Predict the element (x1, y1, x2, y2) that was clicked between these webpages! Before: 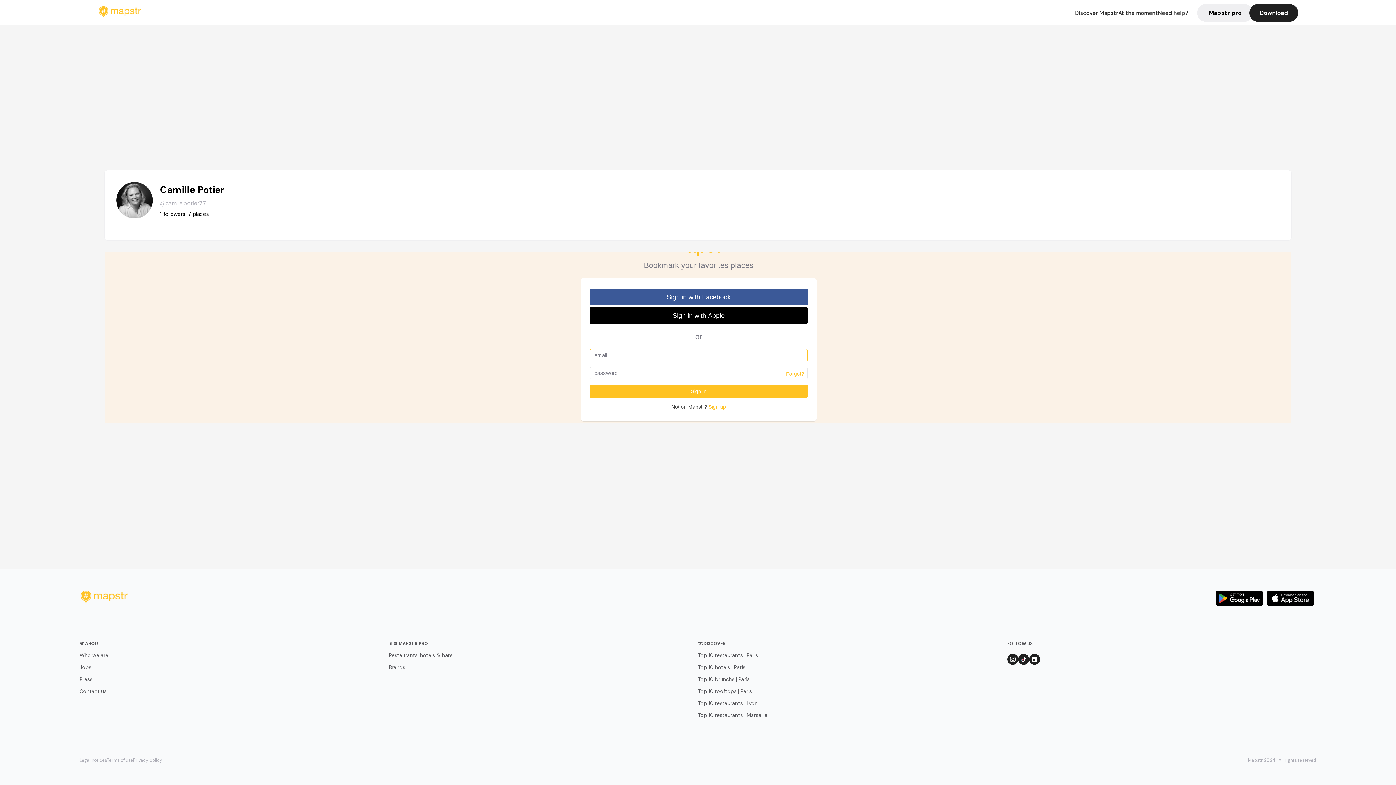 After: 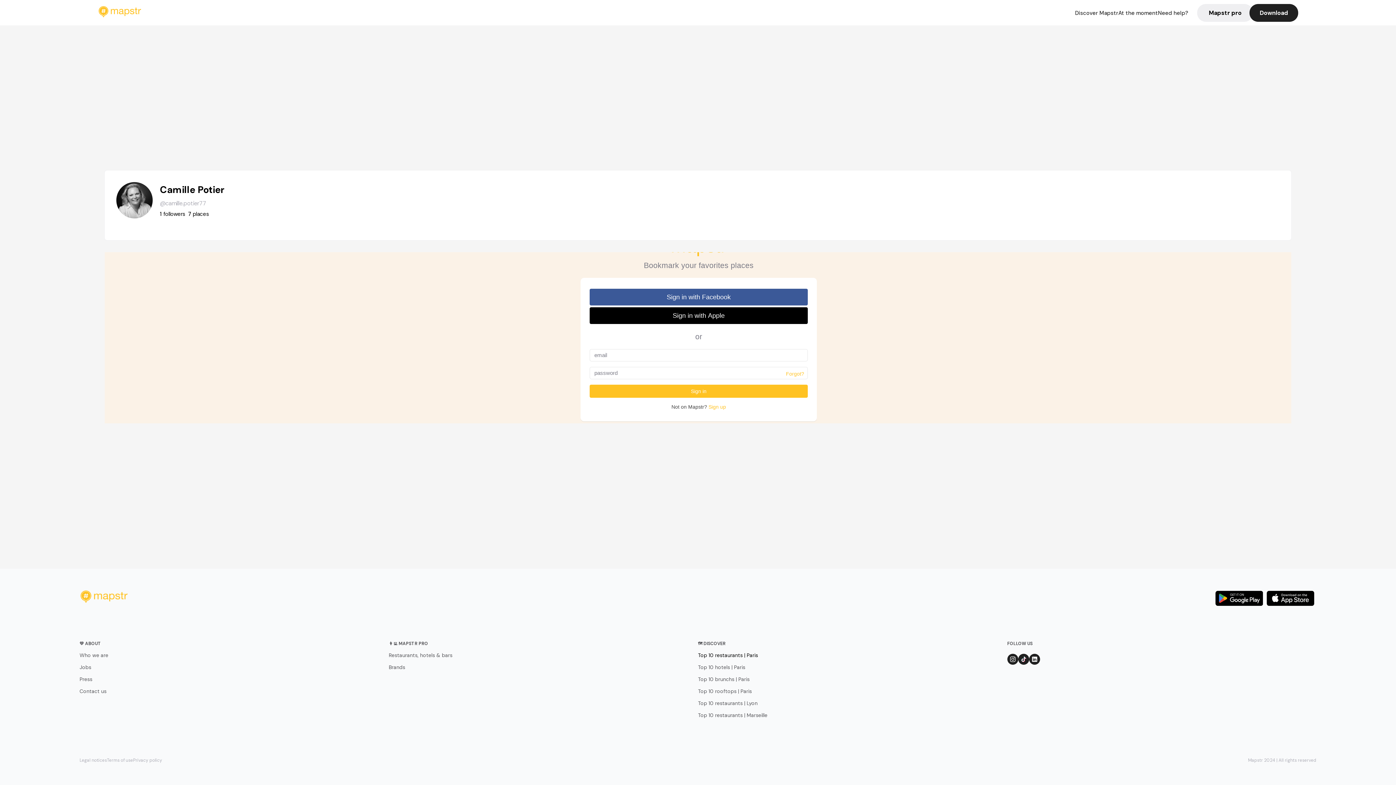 Action: bbox: (698, 652, 1007, 659) label: Top 10 restaurants | Paris